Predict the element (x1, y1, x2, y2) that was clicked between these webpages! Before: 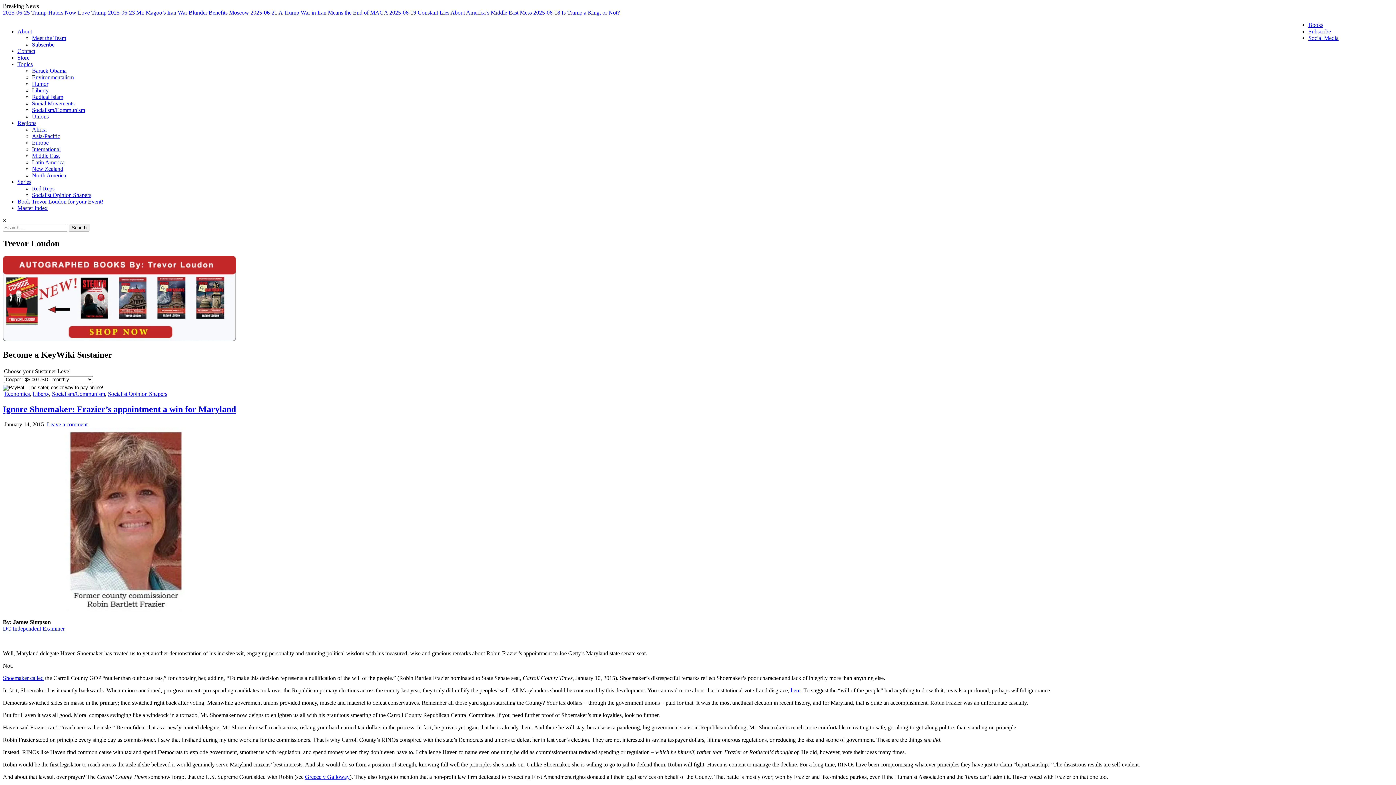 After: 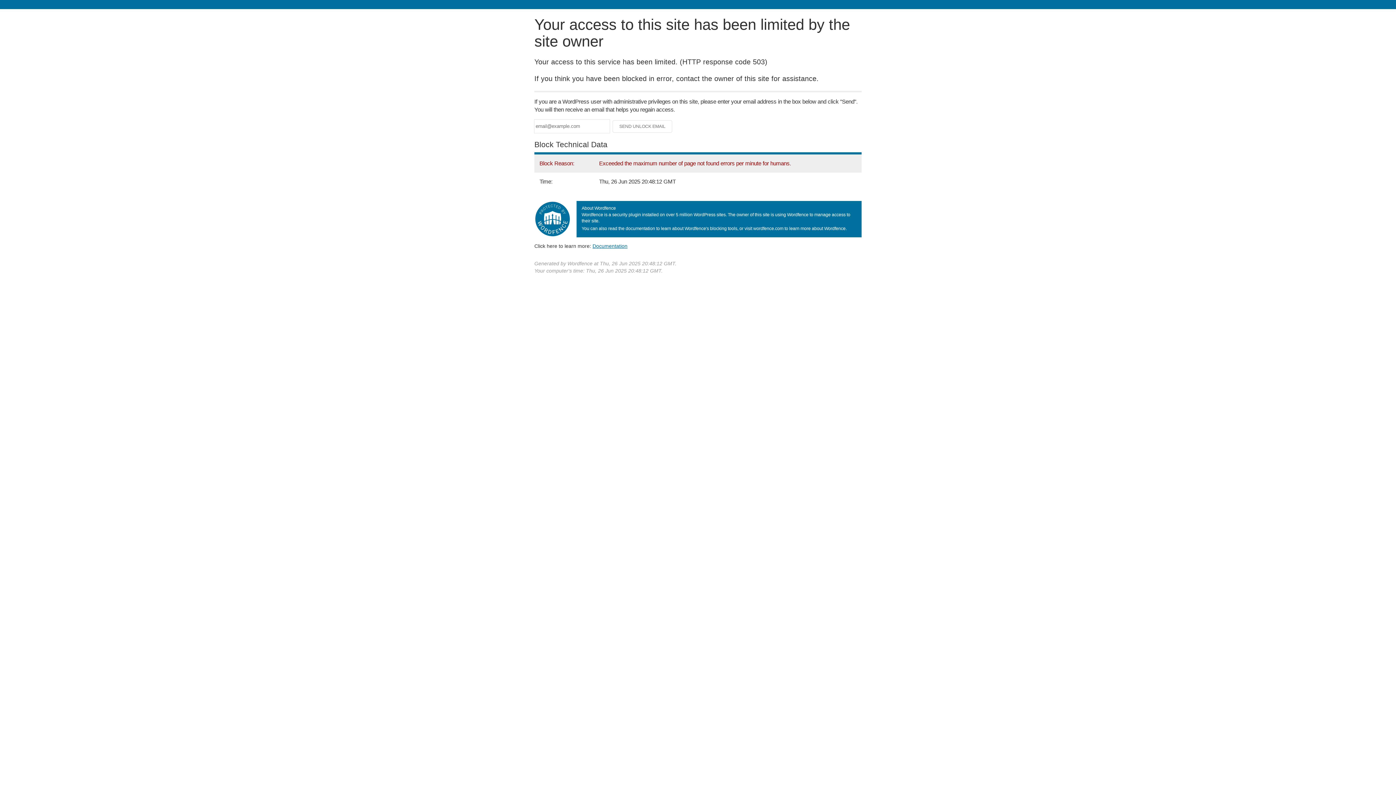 Action: bbox: (108, 9, 250, 15) label: 2025-06-23 Mr. Magoo’s Iran War Blunder Benefits Moscow 